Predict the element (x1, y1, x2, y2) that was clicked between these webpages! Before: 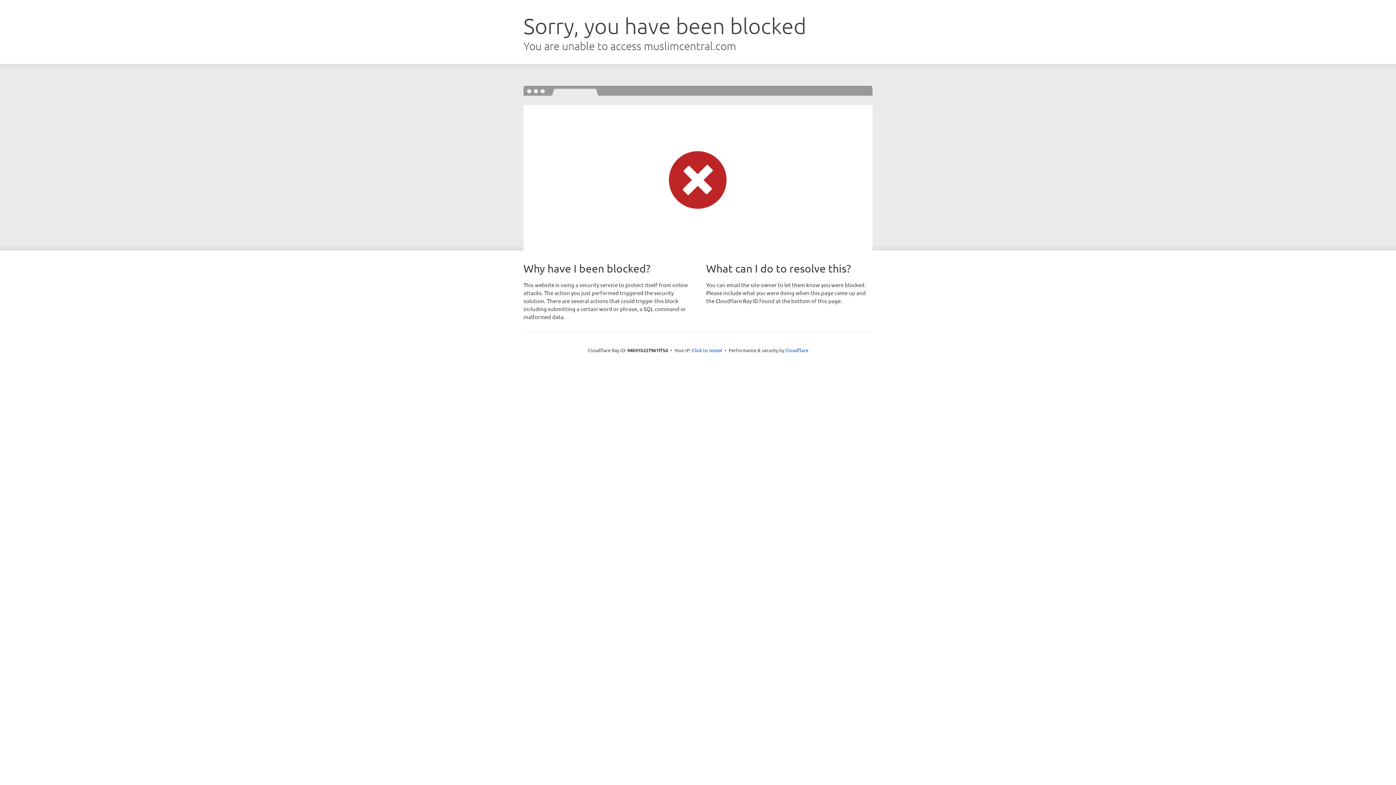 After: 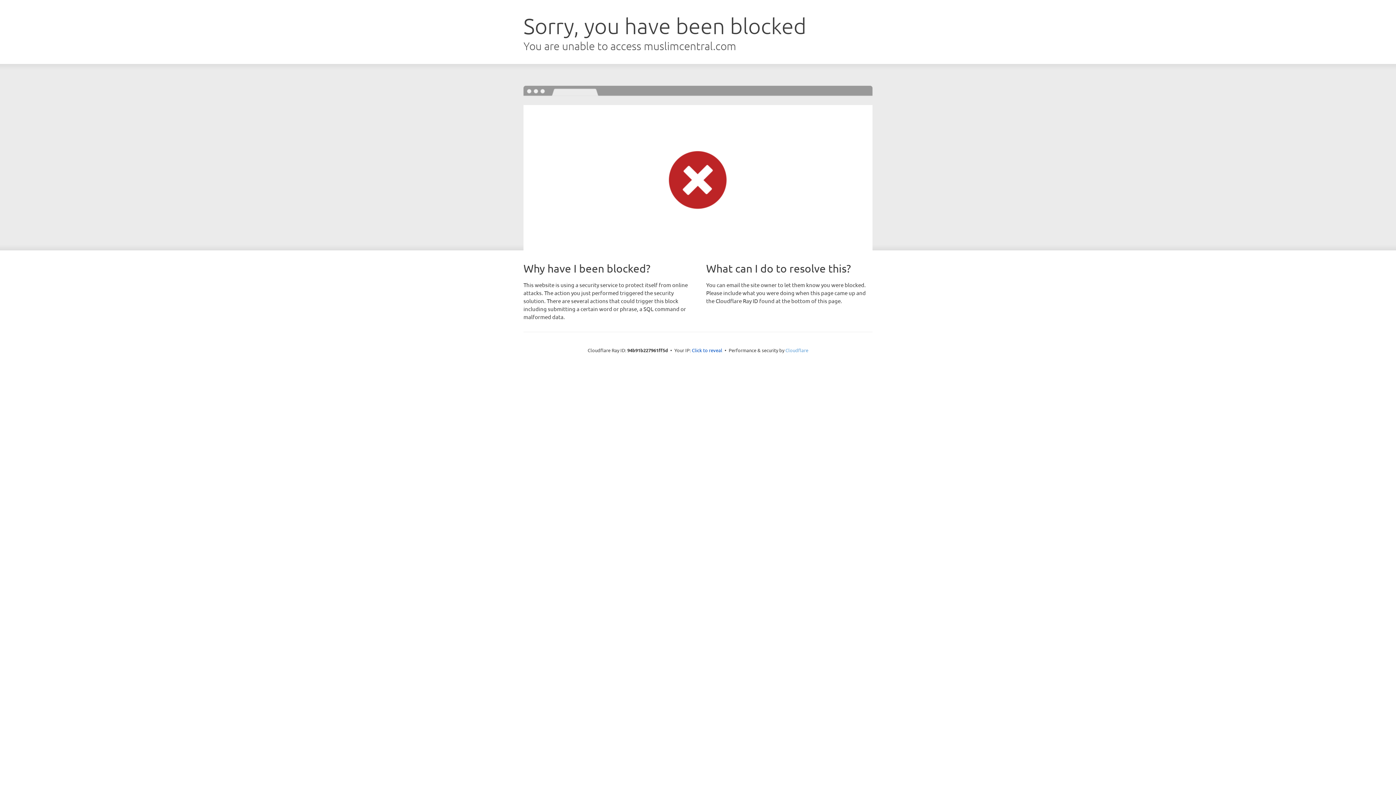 Action: bbox: (785, 347, 808, 353) label: Cloudflare